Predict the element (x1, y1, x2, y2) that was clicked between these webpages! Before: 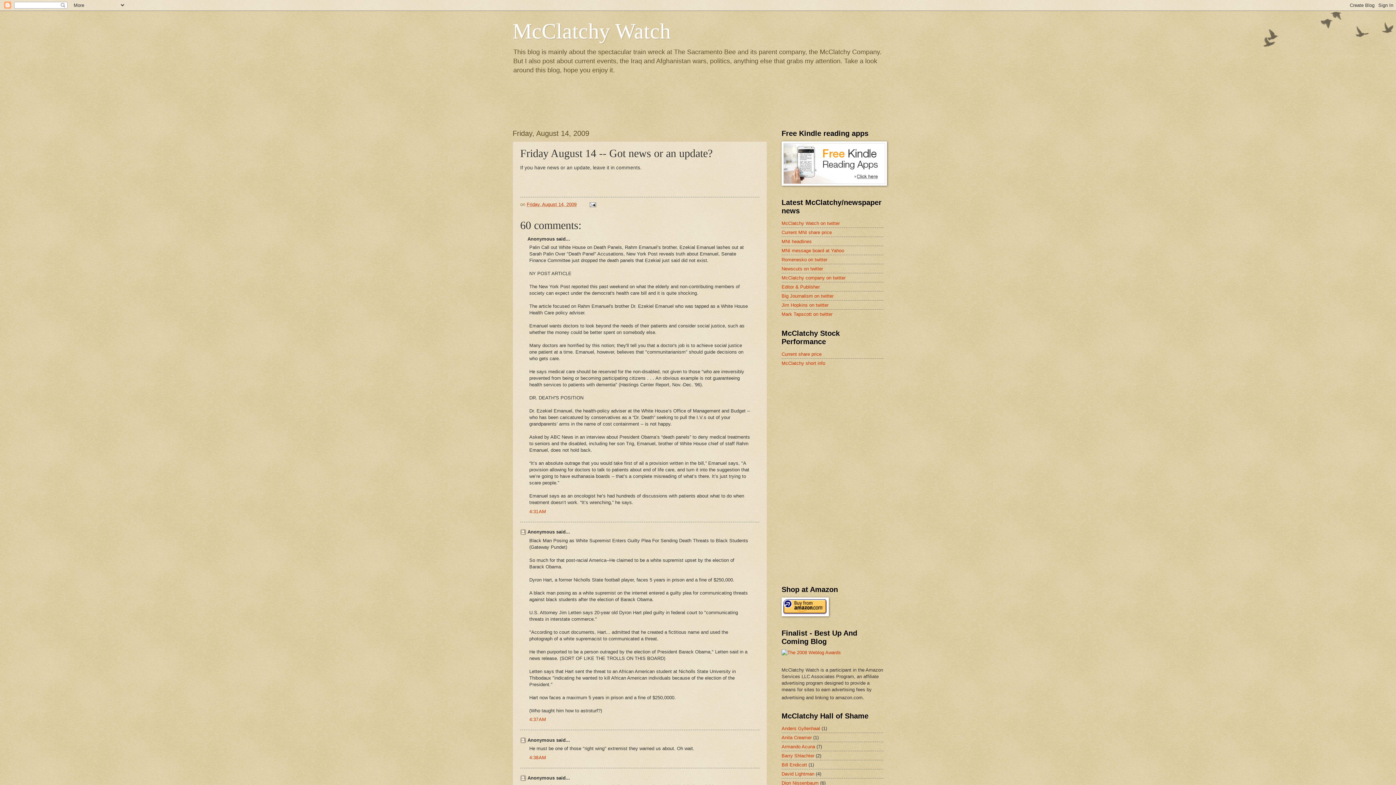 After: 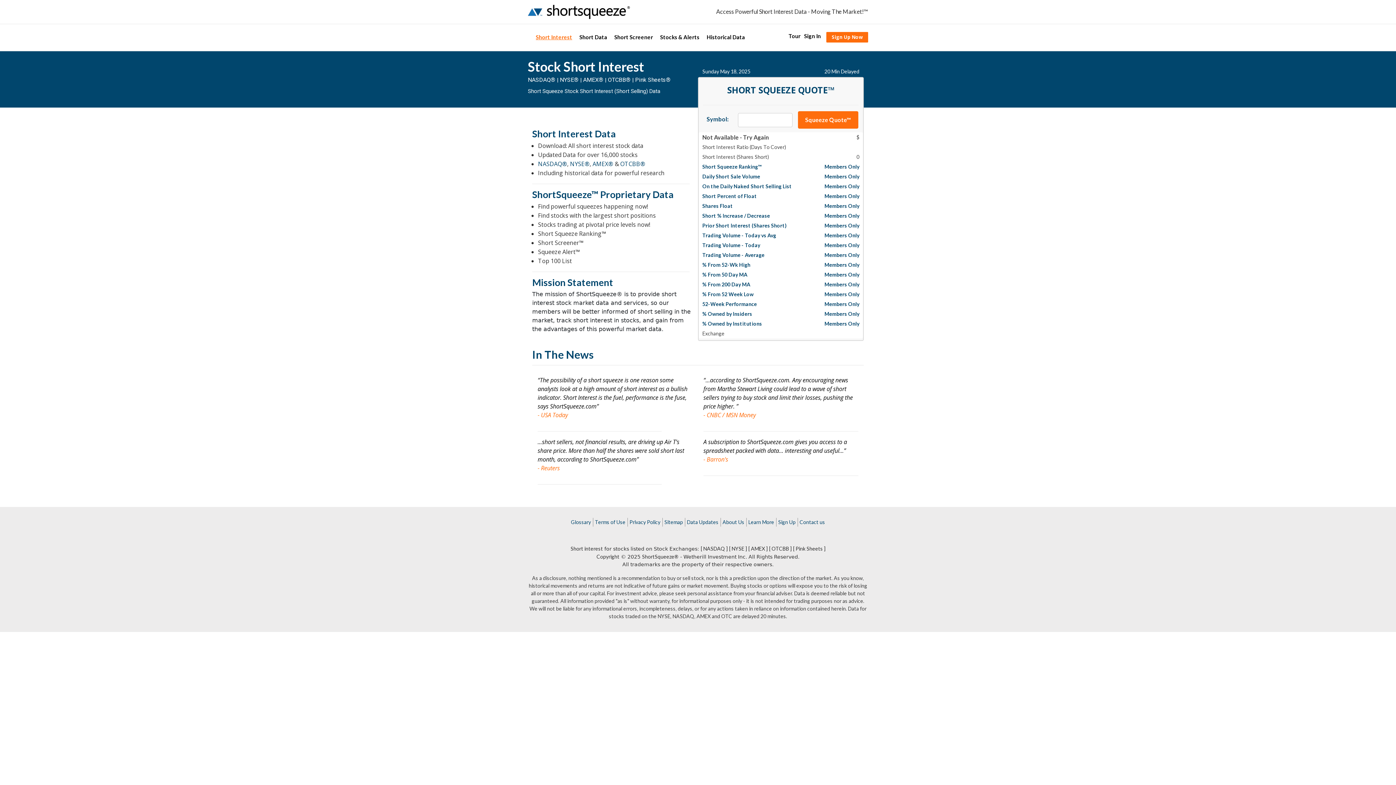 Action: label: McClatchy short info bbox: (781, 360, 825, 366)